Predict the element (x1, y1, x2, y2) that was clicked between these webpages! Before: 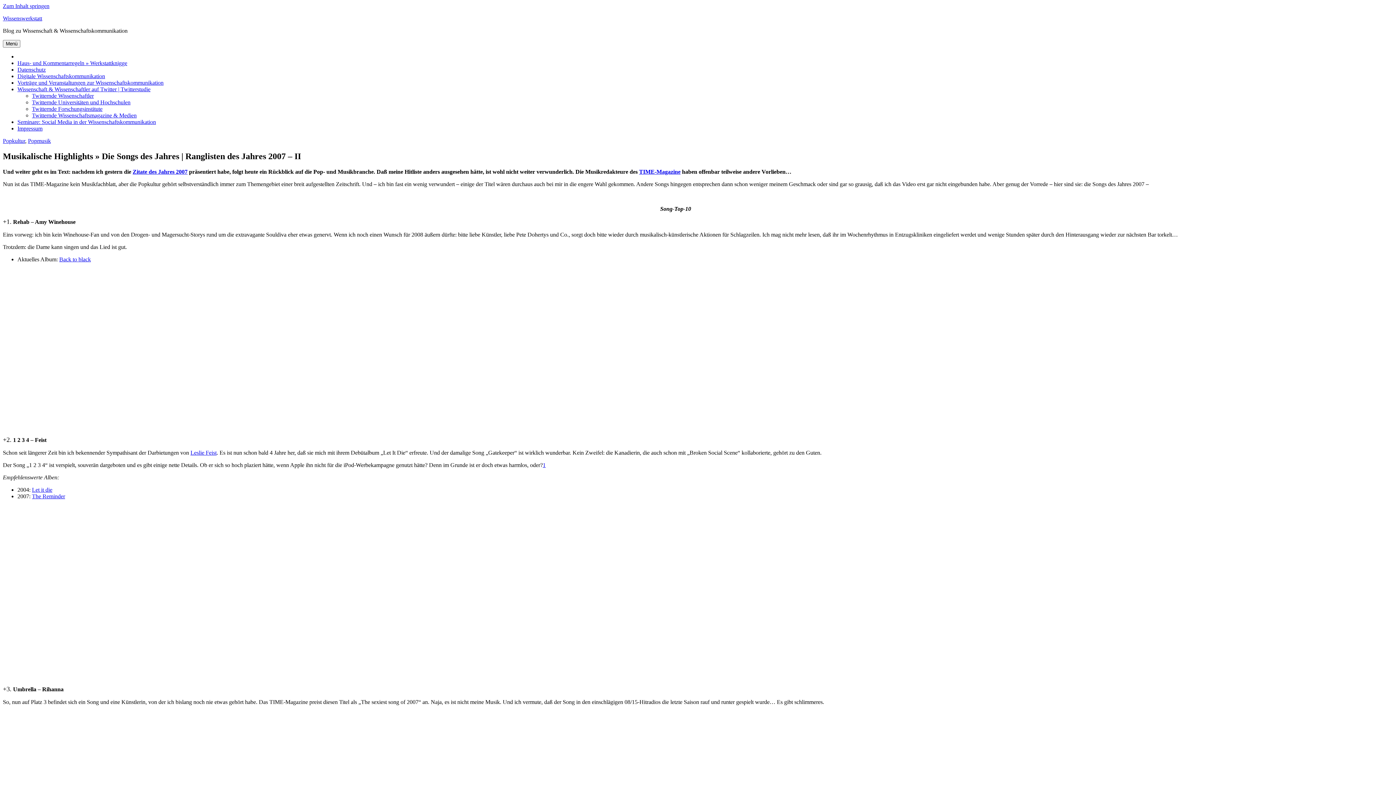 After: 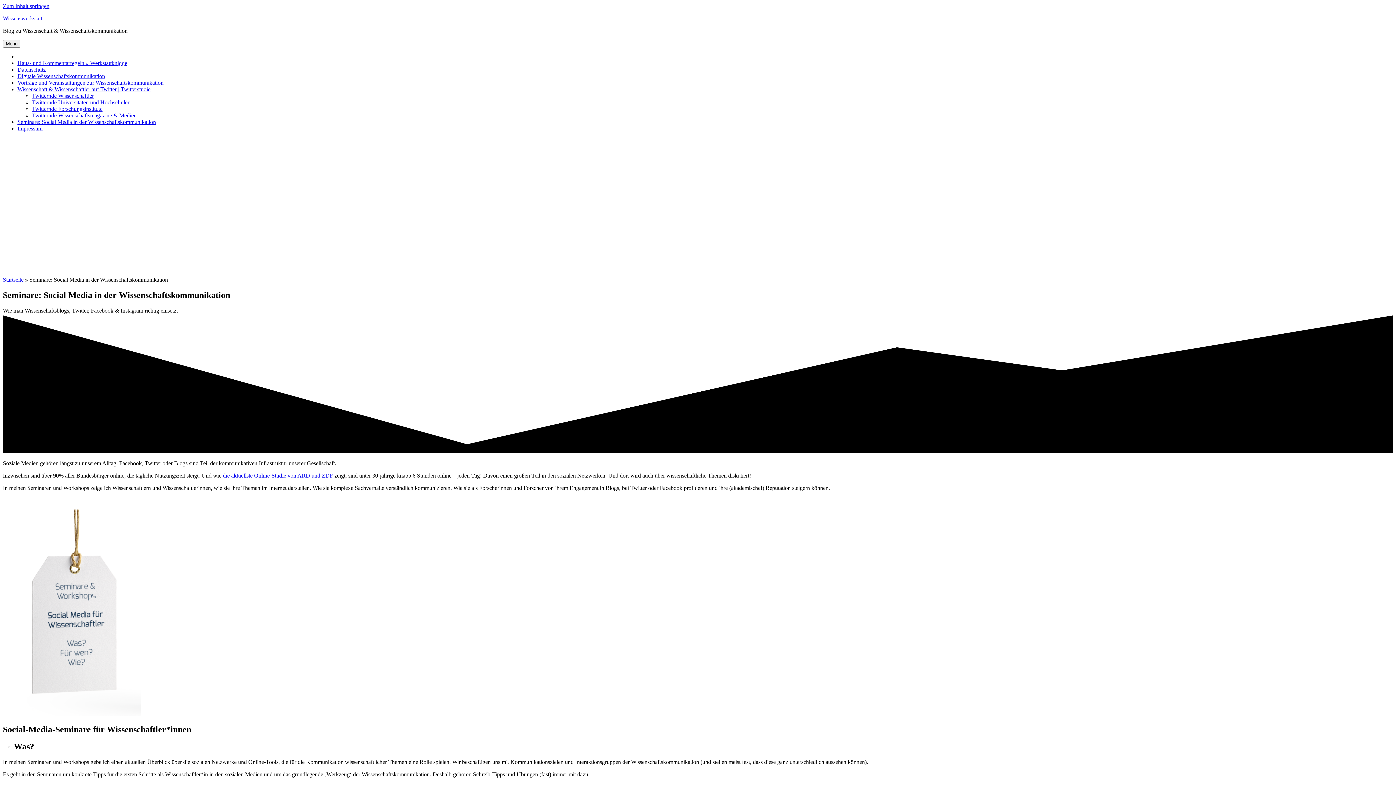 Action: bbox: (17, 118, 156, 125) label: Seminare: Social Media in der Wissenschaftskommunikation